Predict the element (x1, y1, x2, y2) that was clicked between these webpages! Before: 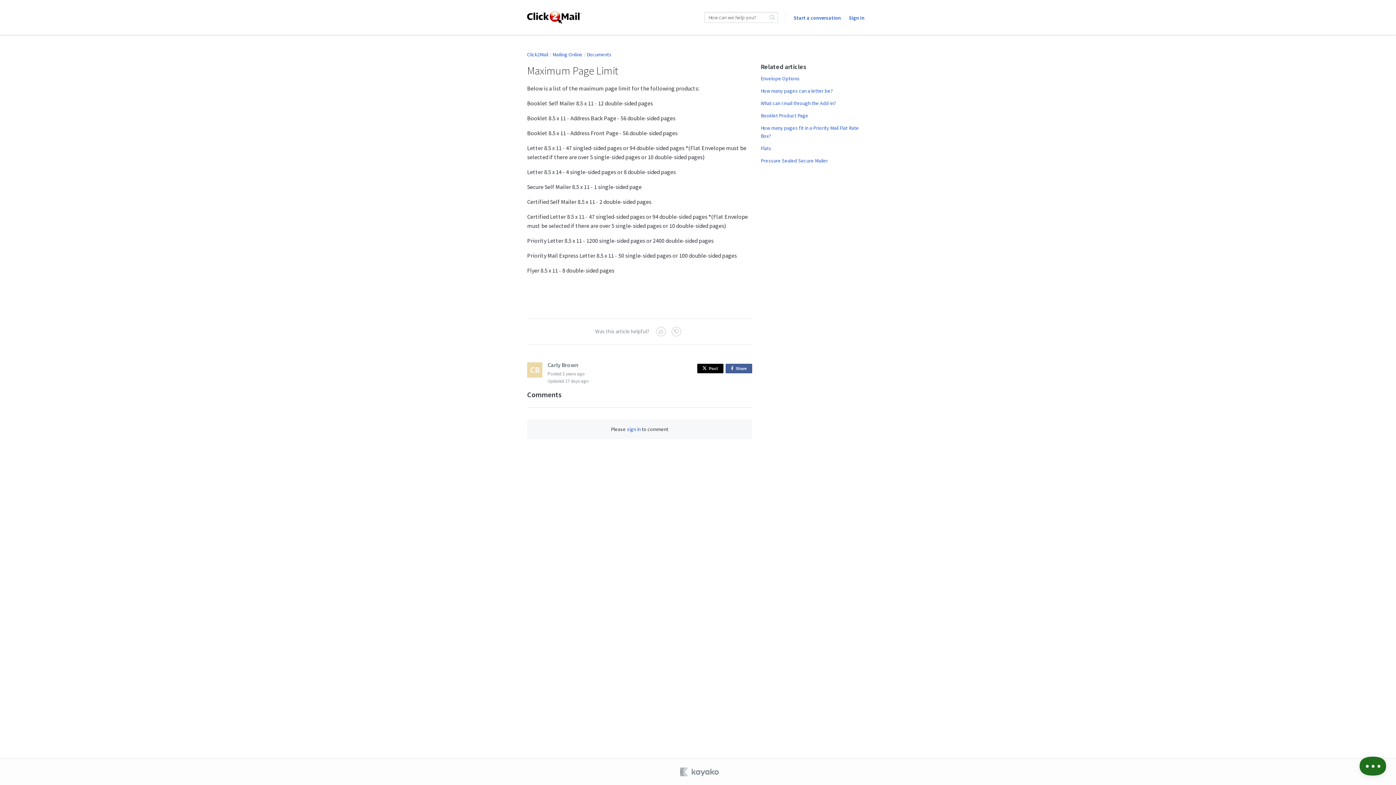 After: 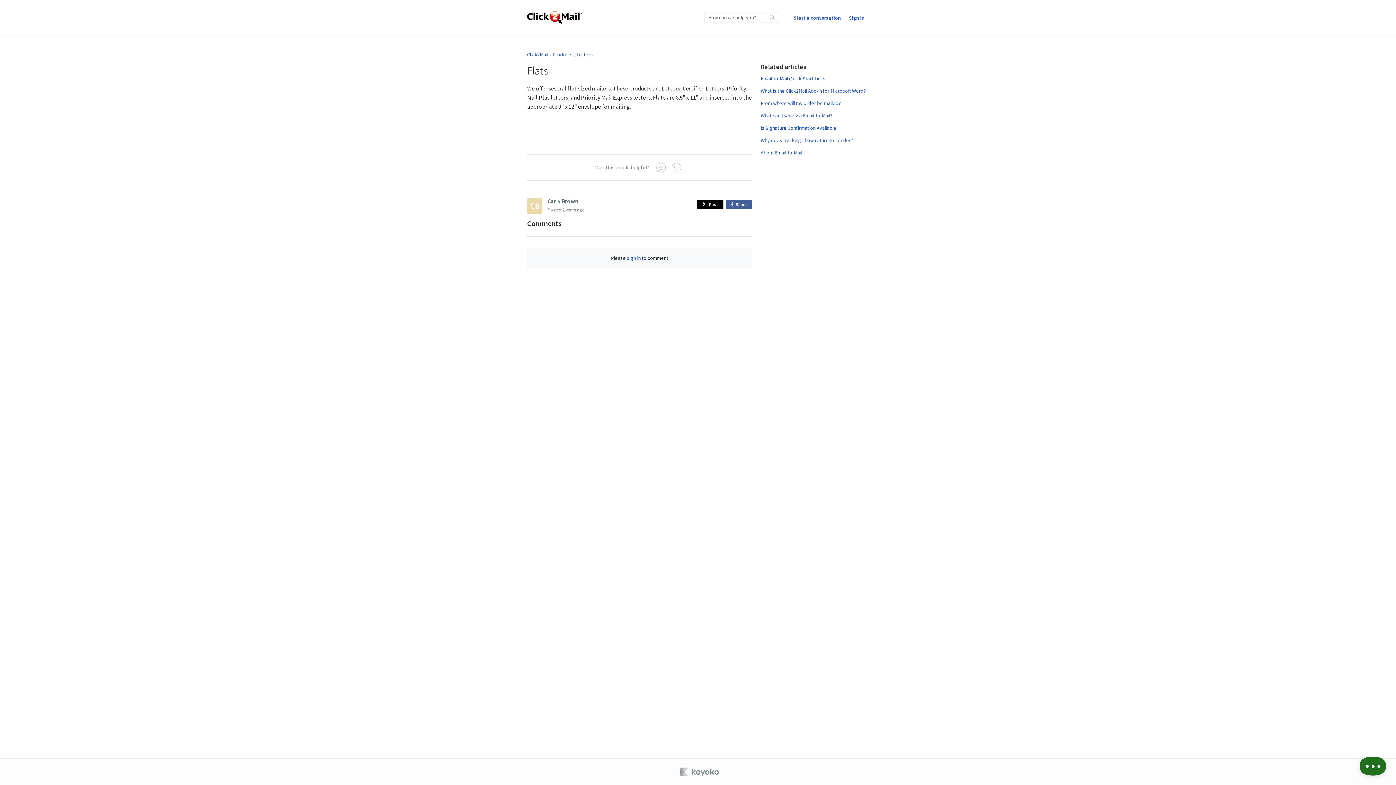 Action: label: Flats bbox: (760, 145, 771, 151)